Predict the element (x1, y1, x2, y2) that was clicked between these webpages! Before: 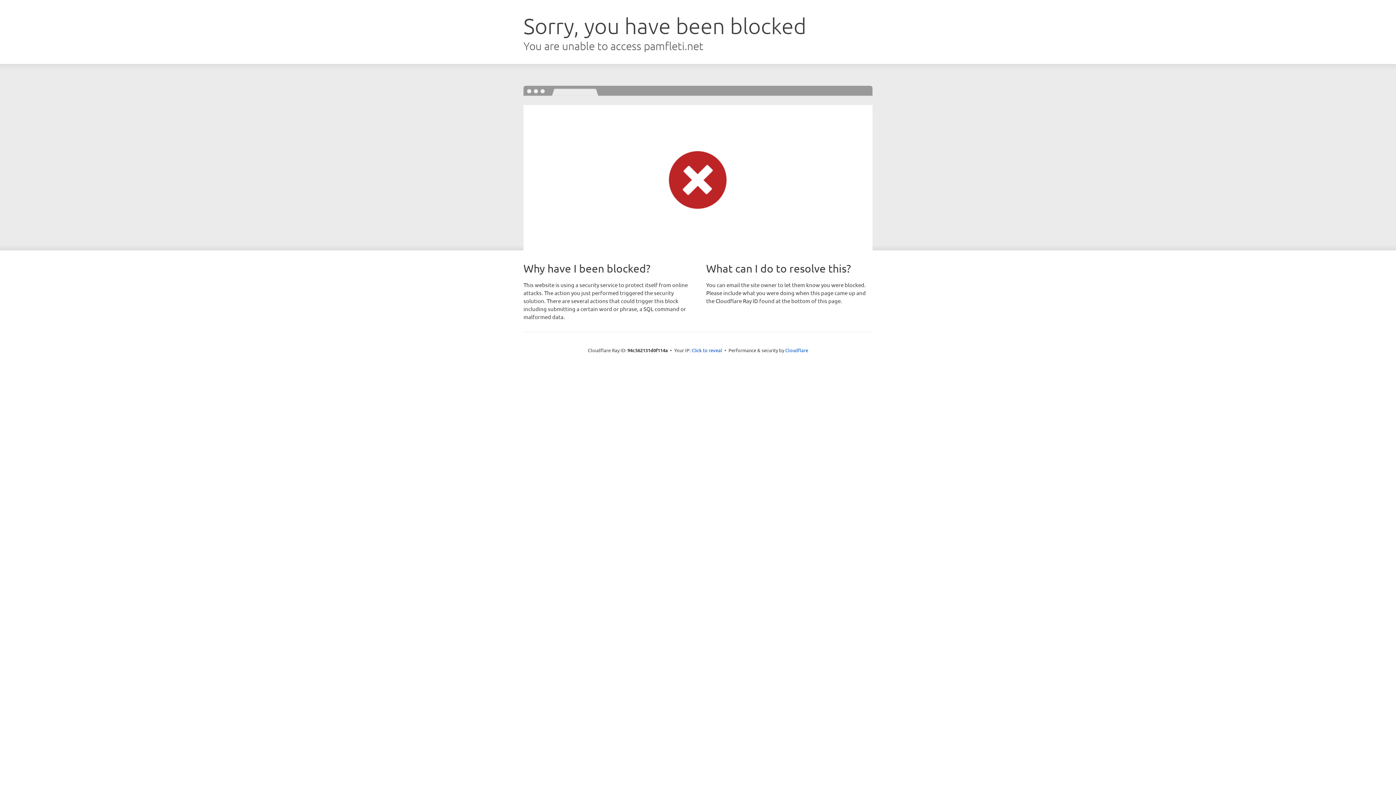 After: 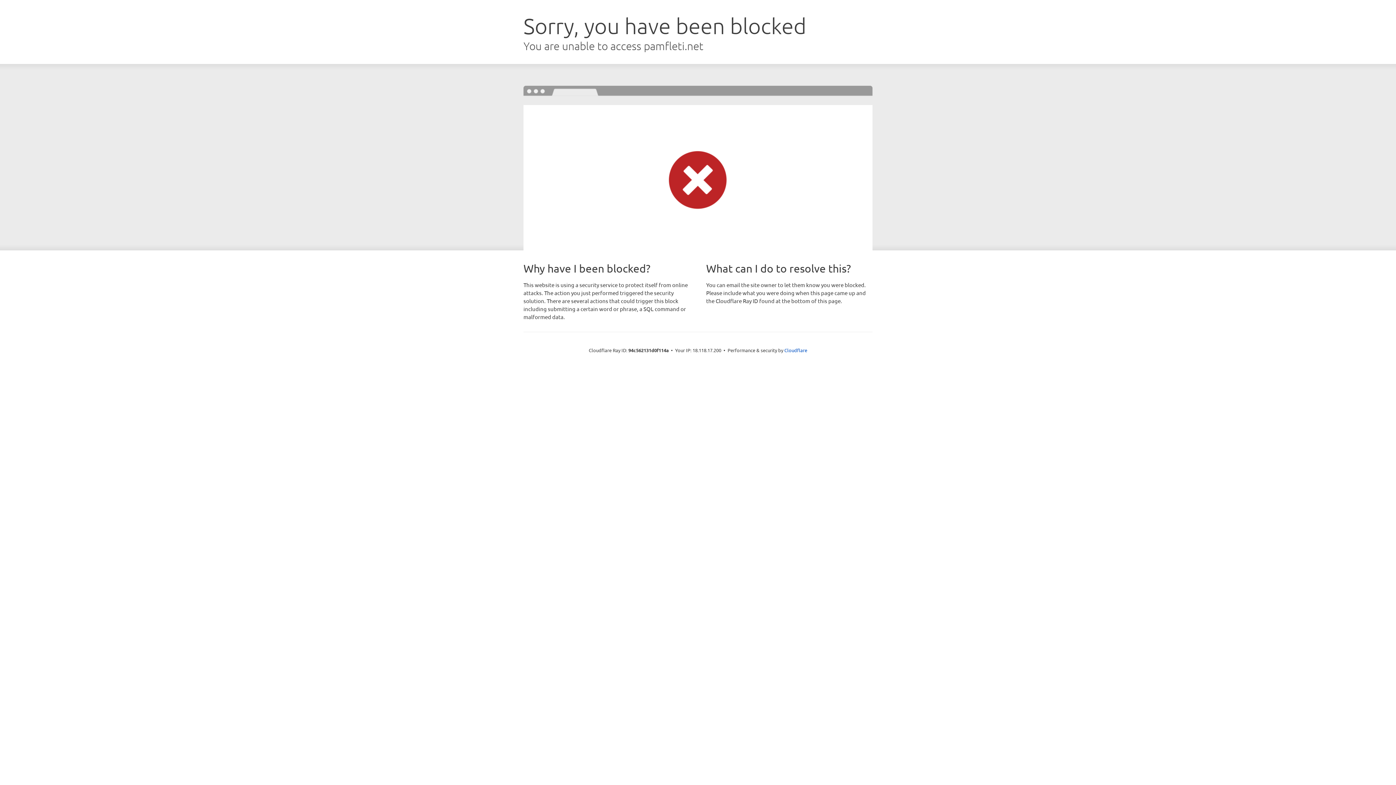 Action: bbox: (691, 346, 722, 353) label: Click to reveal